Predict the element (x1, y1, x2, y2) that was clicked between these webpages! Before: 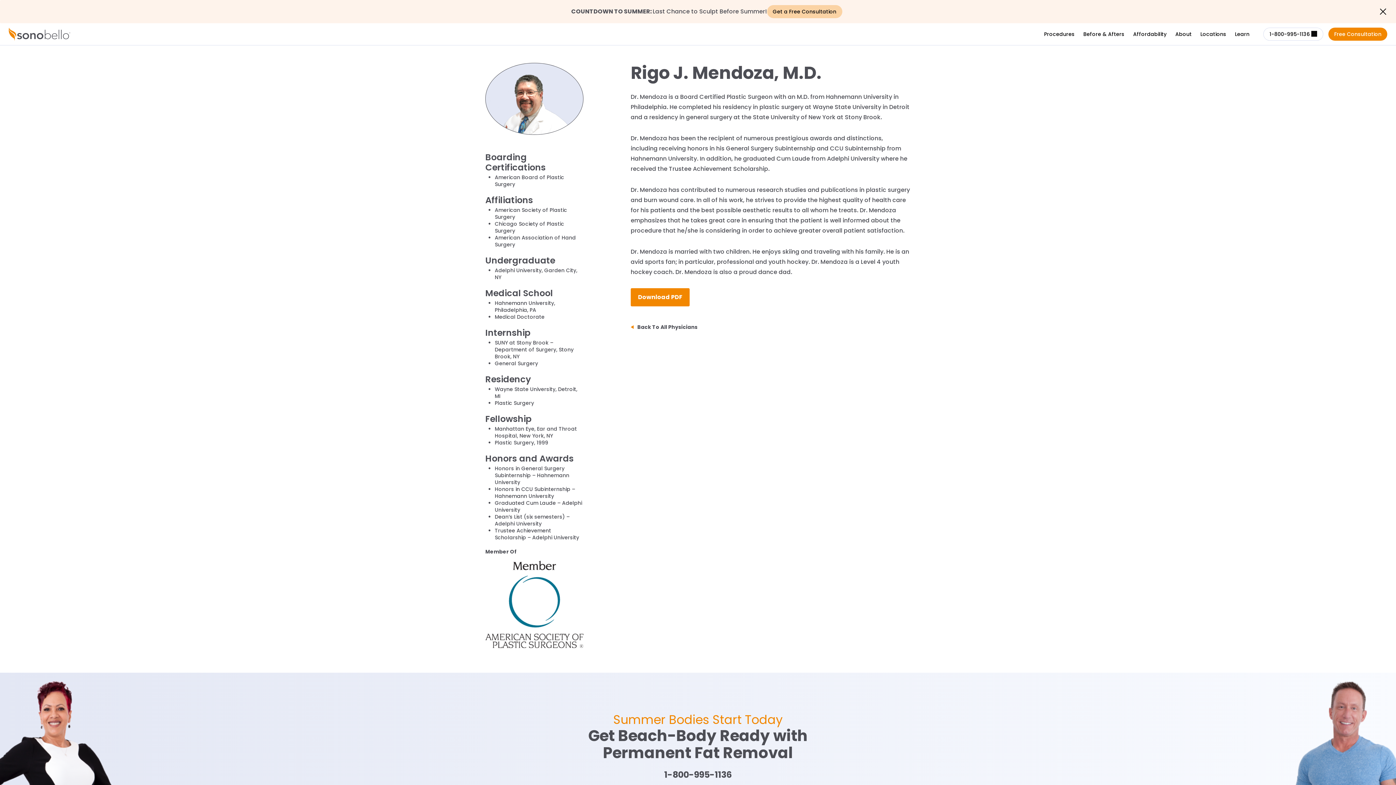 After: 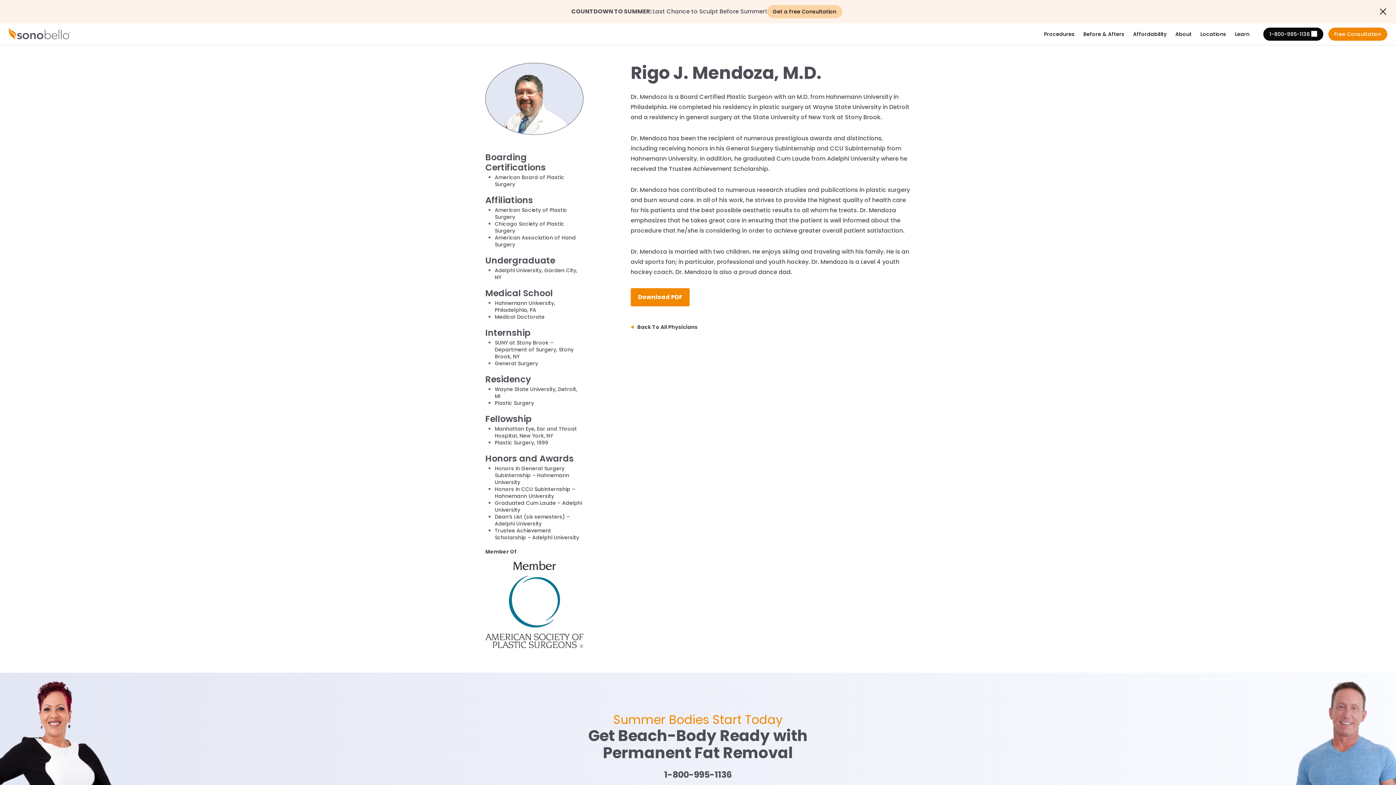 Action: label: 1-800-995-1136 bbox: (1263, 27, 1323, 40)